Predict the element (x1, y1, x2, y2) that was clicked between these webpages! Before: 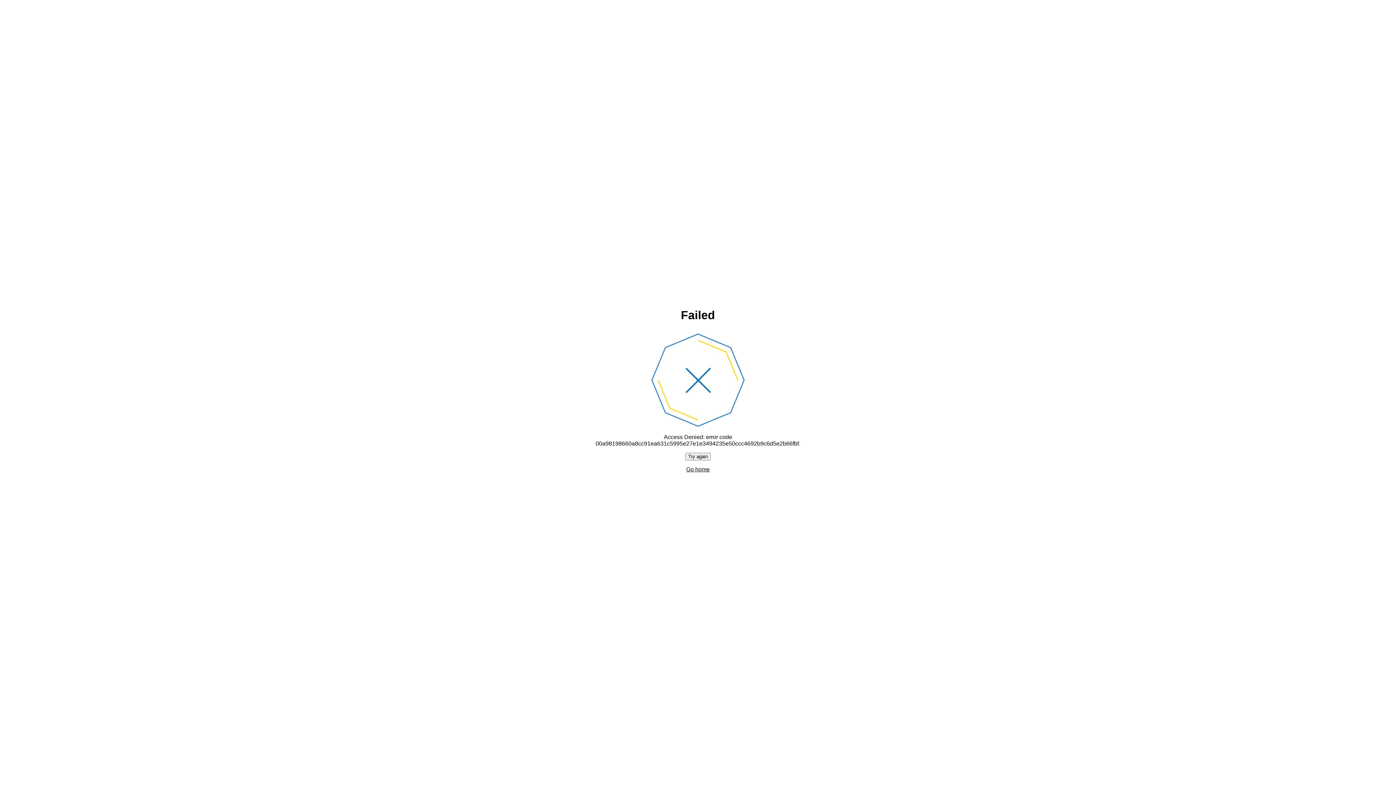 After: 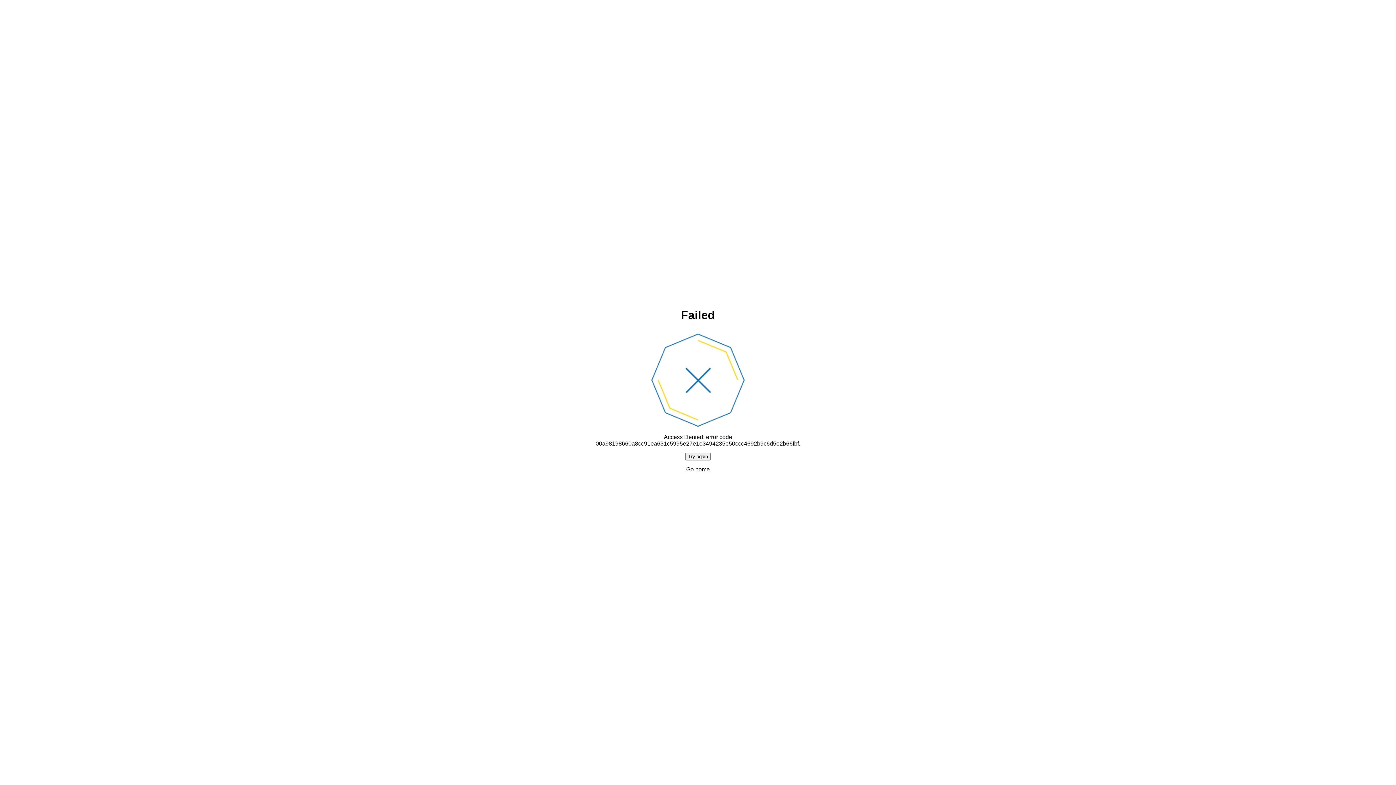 Action: label: Go home bbox: (686, 466, 710, 472)